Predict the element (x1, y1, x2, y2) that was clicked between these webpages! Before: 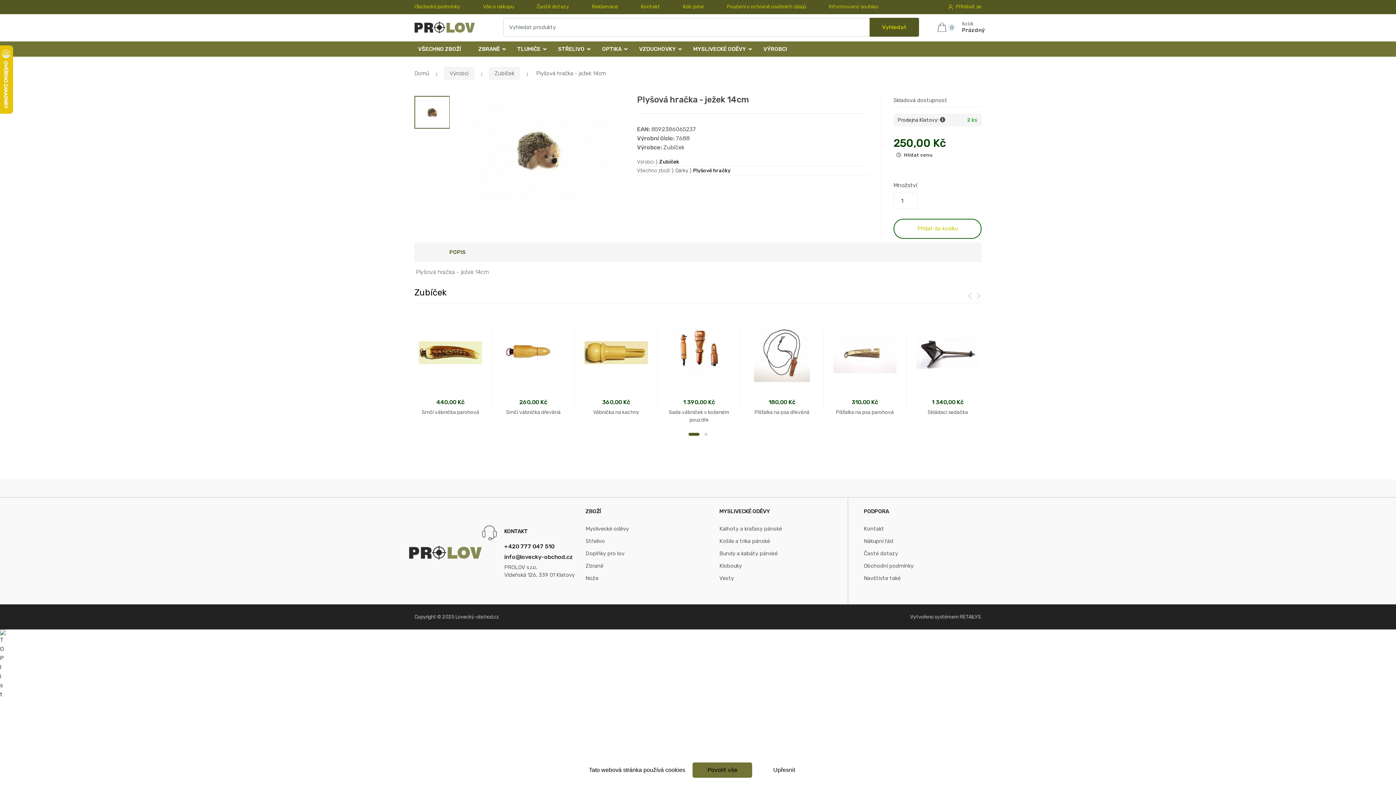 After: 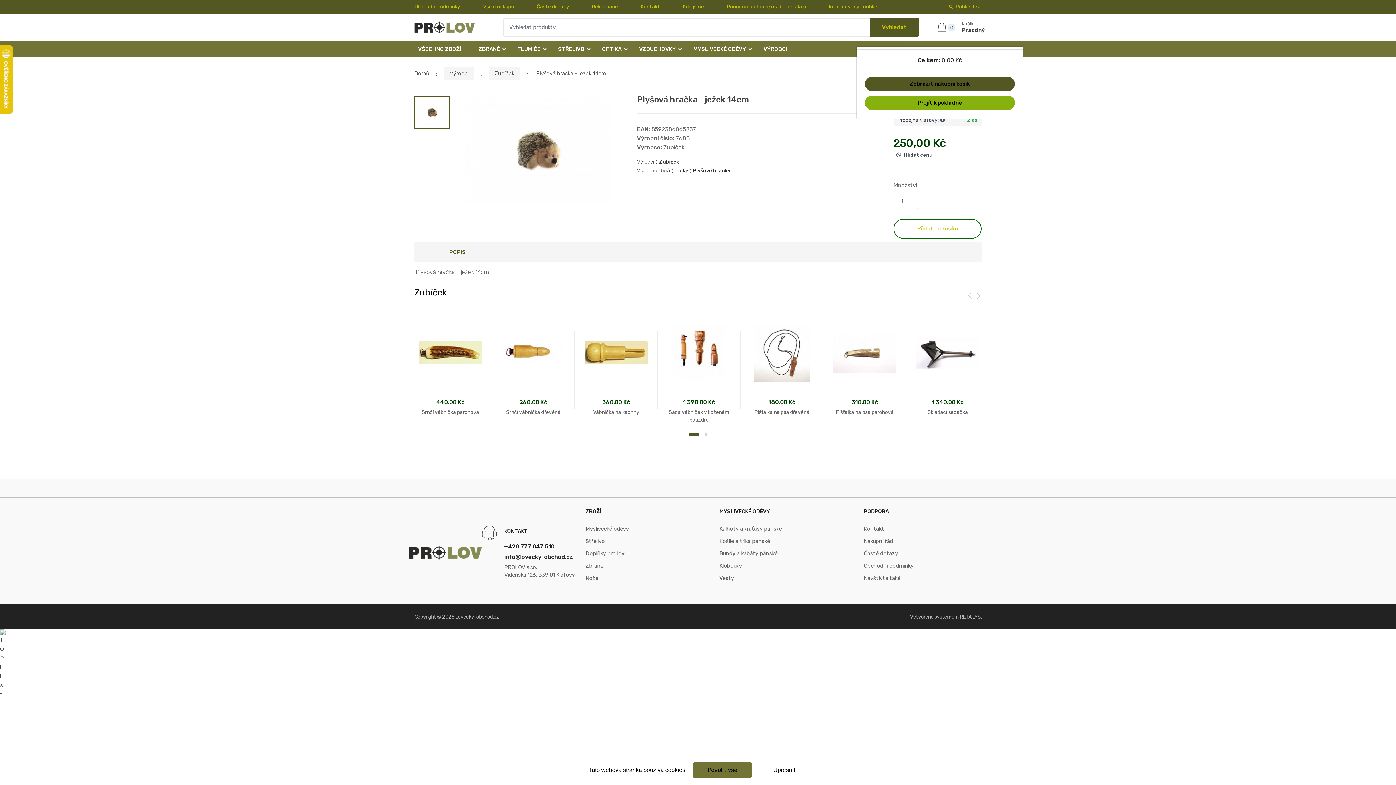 Action: bbox: (937, 21, 981, 33) label: 0
Košík
Prázdný